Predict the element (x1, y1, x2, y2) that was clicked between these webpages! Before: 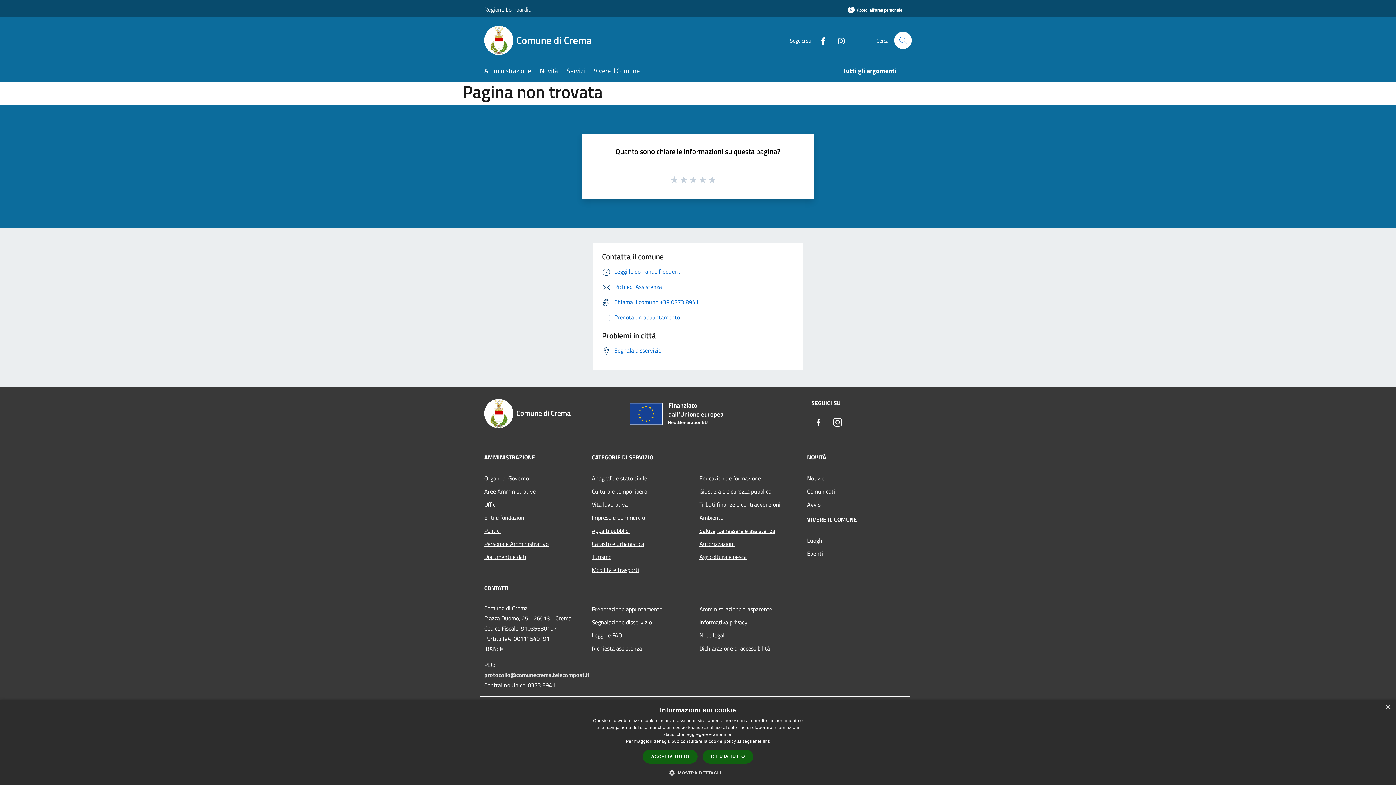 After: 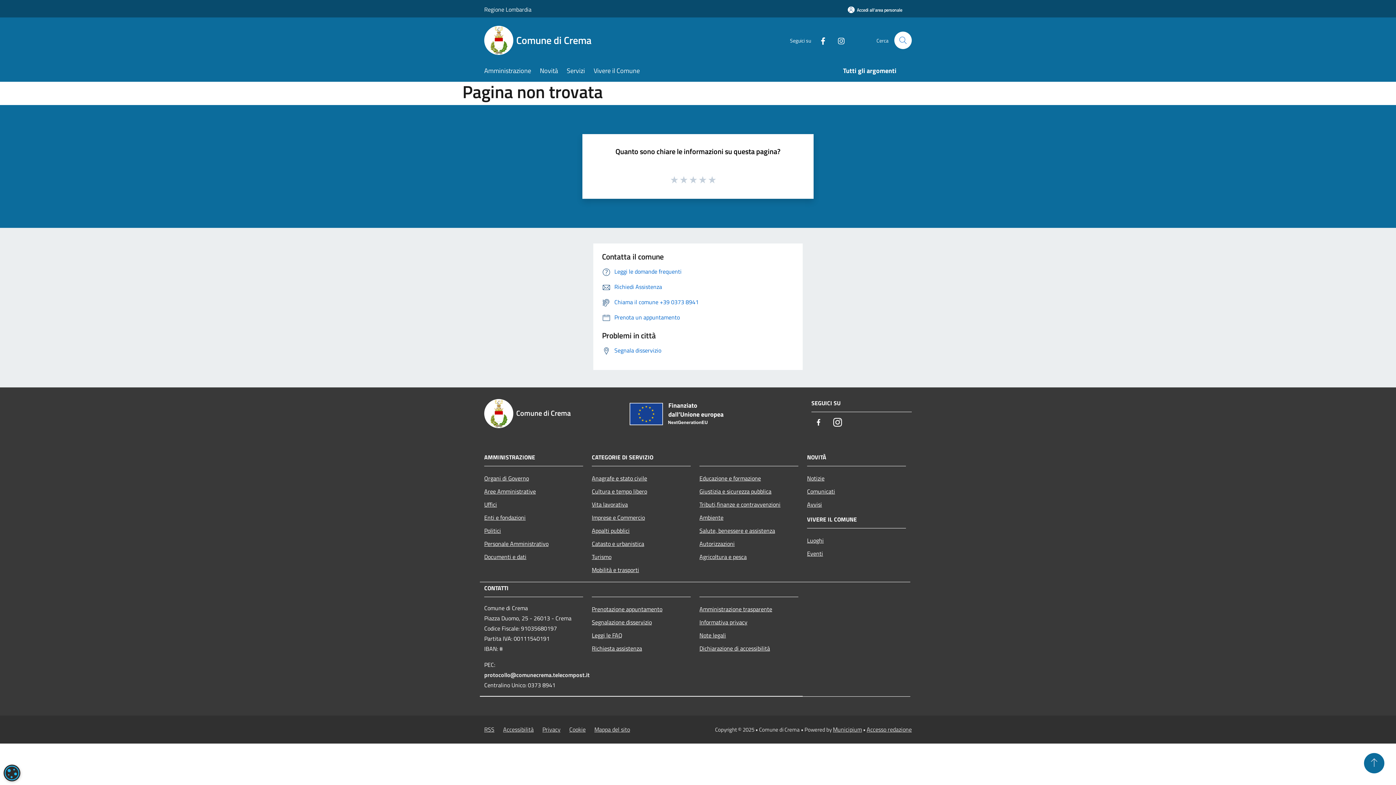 Action: label: ACCETTA TUTTO bbox: (643, 750, 697, 764)